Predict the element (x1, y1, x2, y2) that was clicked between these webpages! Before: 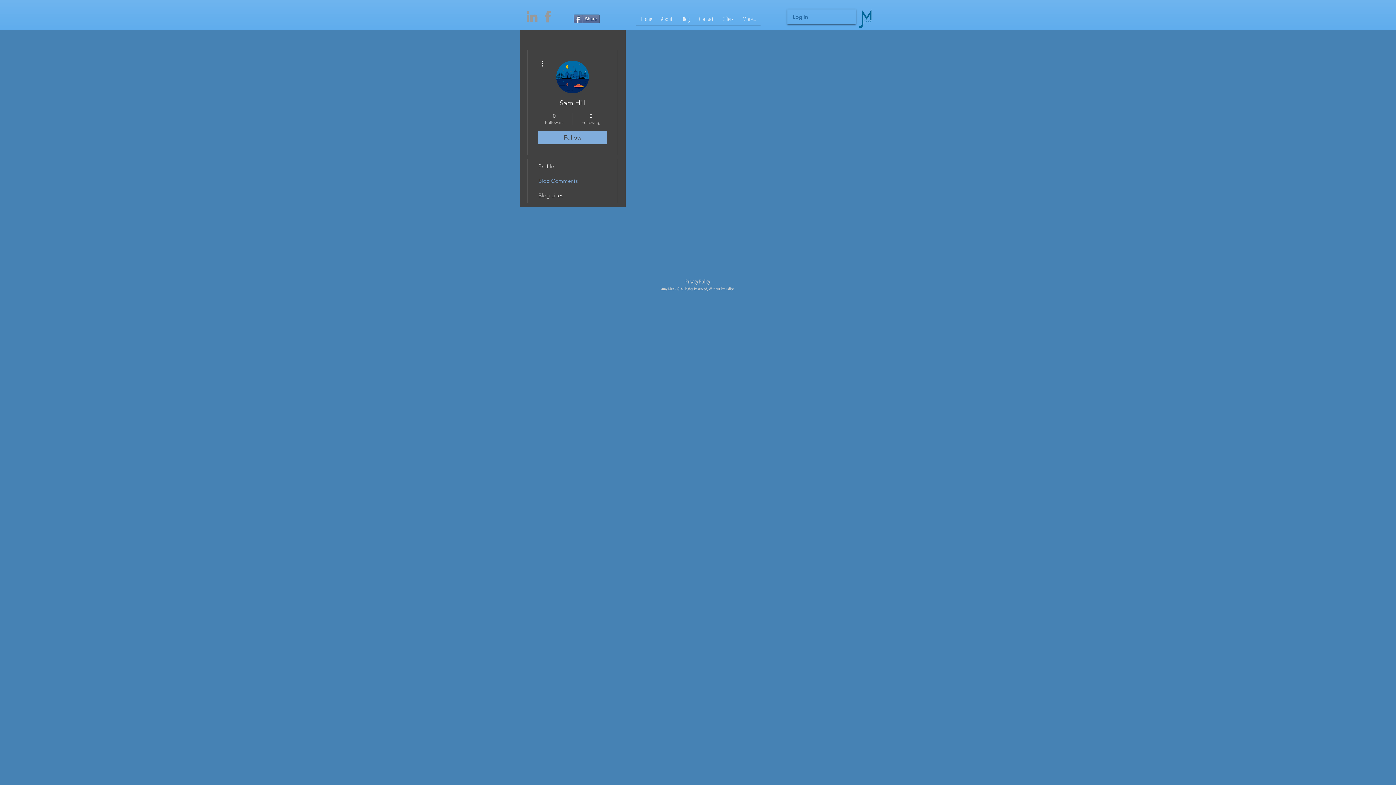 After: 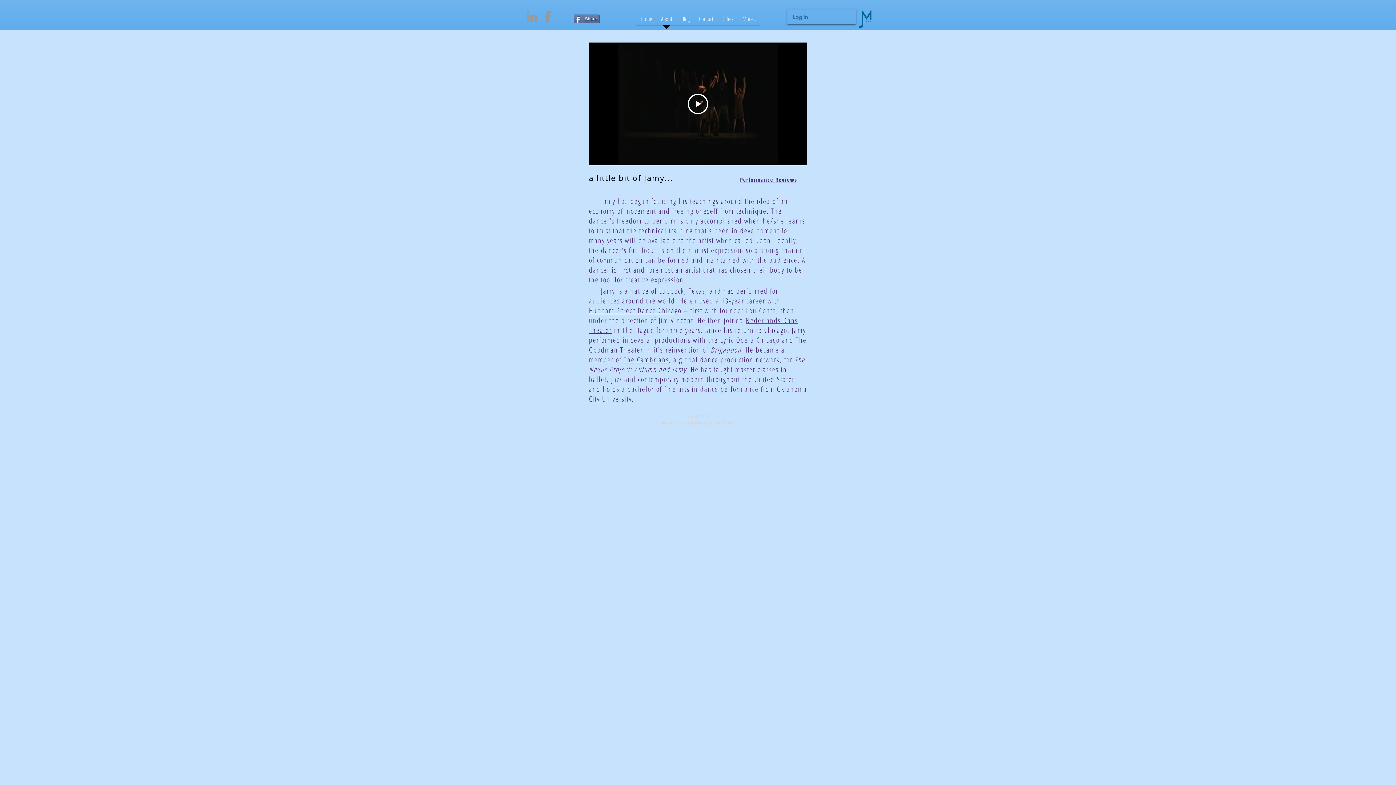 Action: bbox: (656, 12, 677, 29) label: About